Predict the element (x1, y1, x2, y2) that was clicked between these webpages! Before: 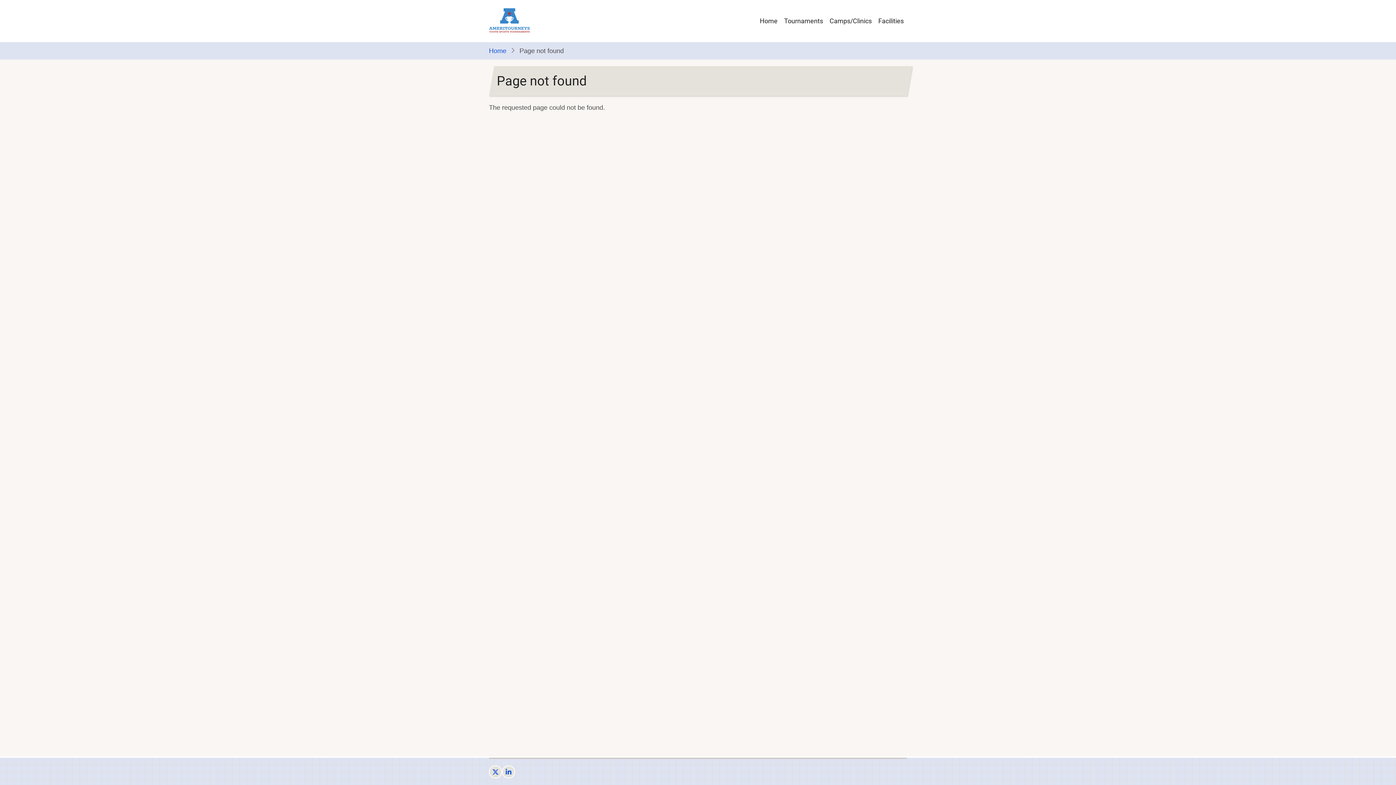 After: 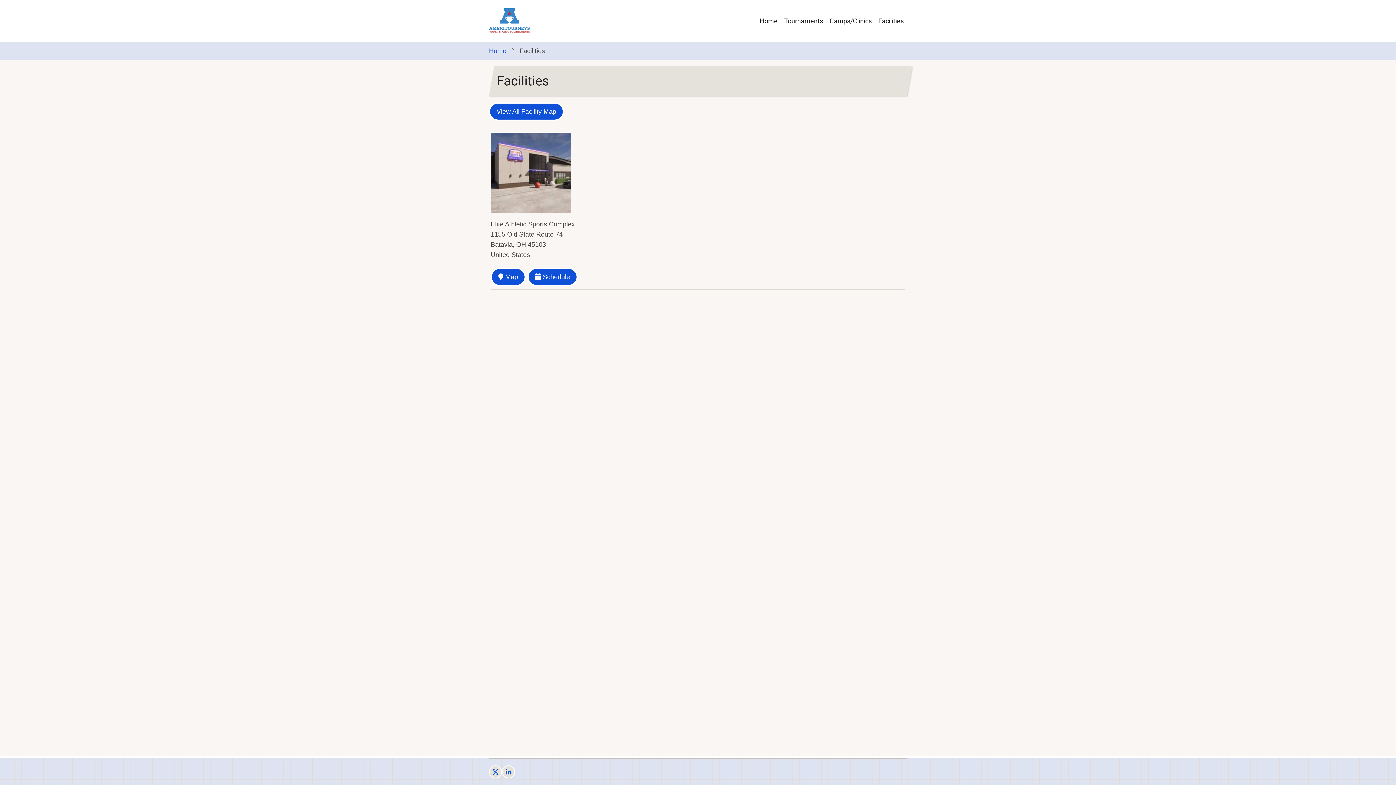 Action: label: Facilities bbox: (875, 12, 907, 29)